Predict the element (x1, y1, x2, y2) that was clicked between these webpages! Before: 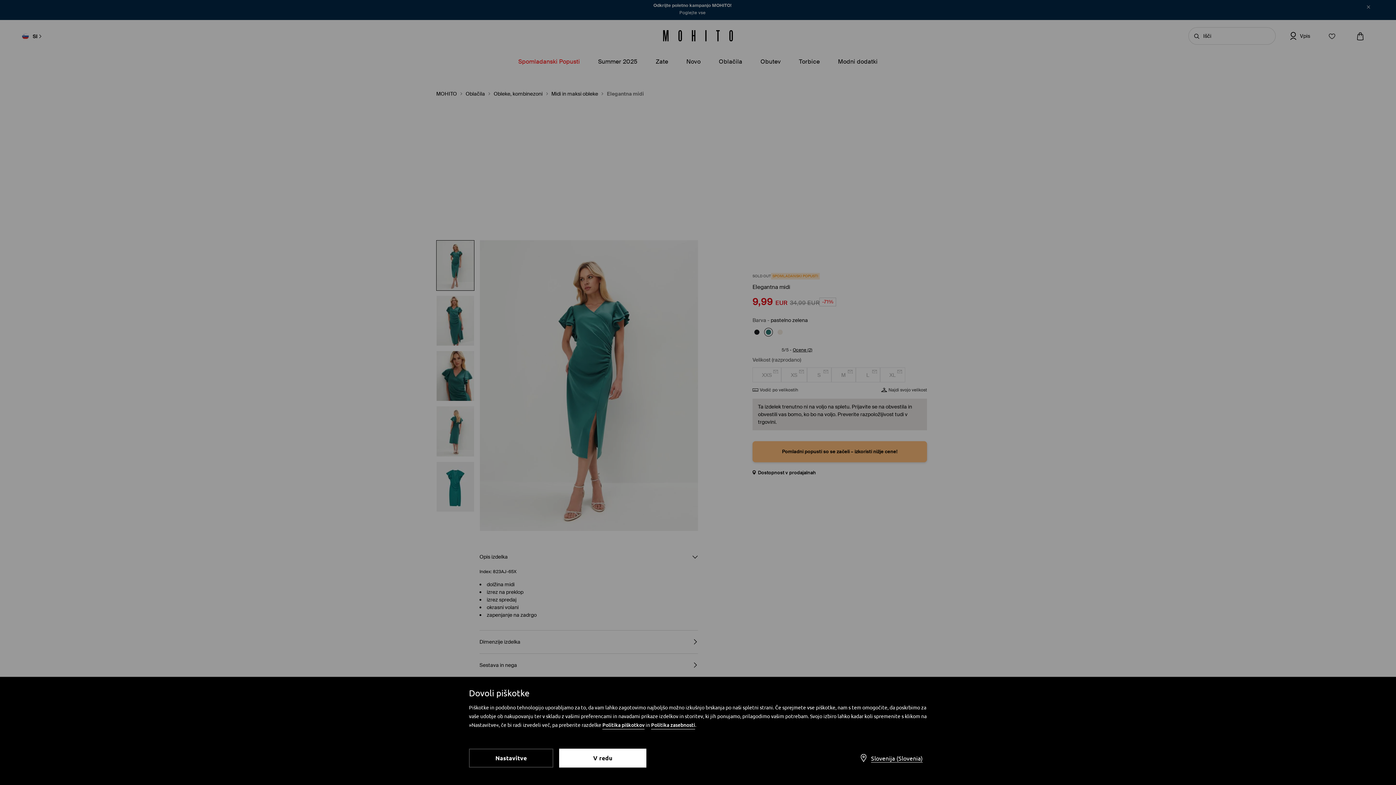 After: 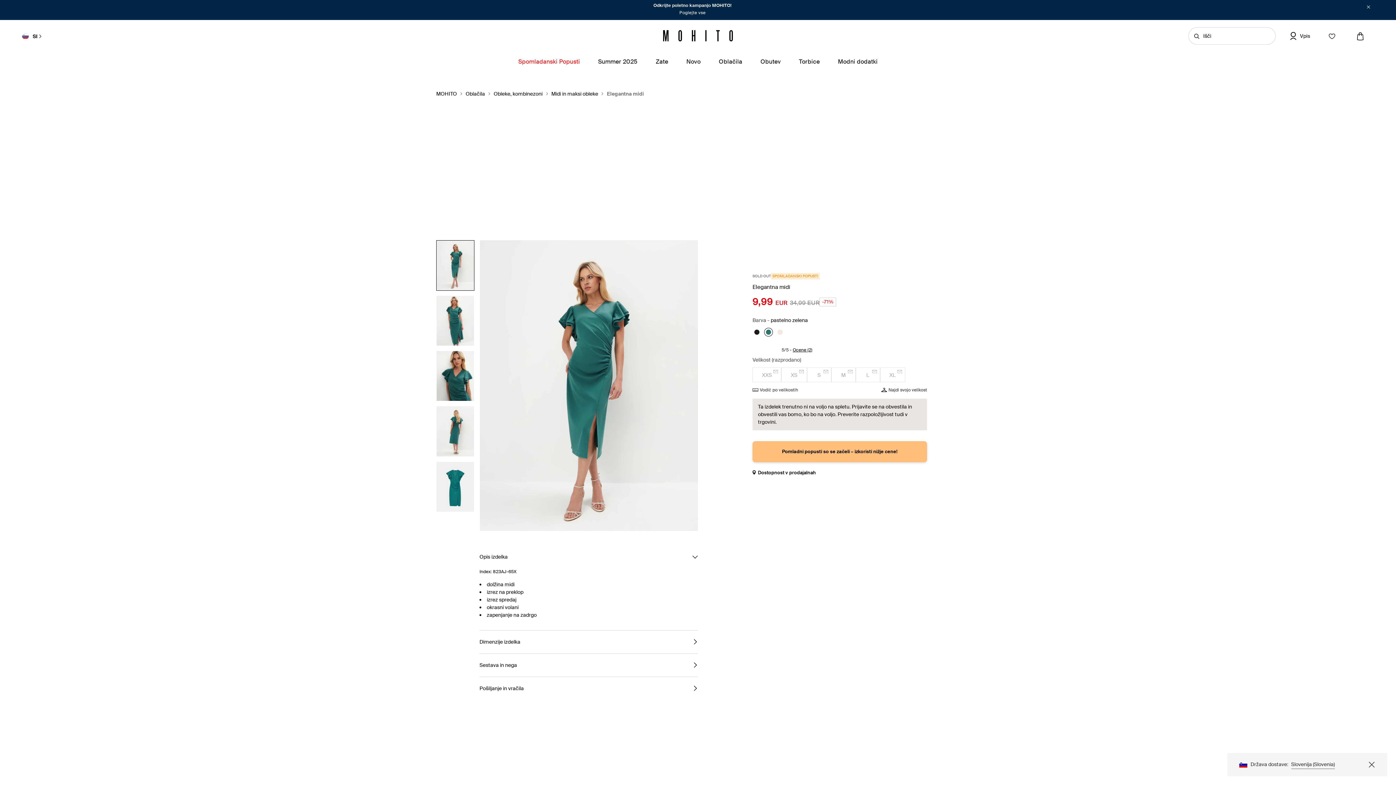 Action: bbox: (559, 749, 646, 768) label: V redu